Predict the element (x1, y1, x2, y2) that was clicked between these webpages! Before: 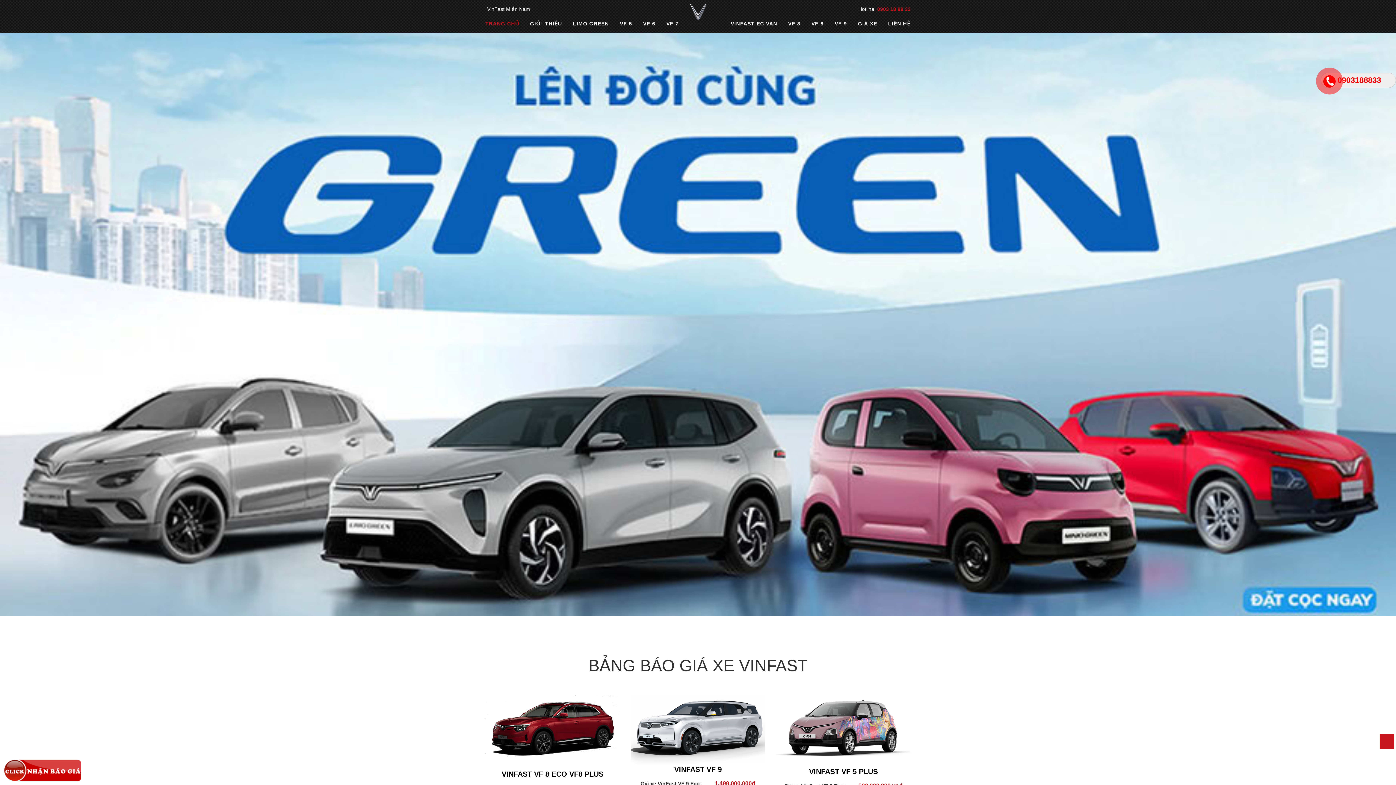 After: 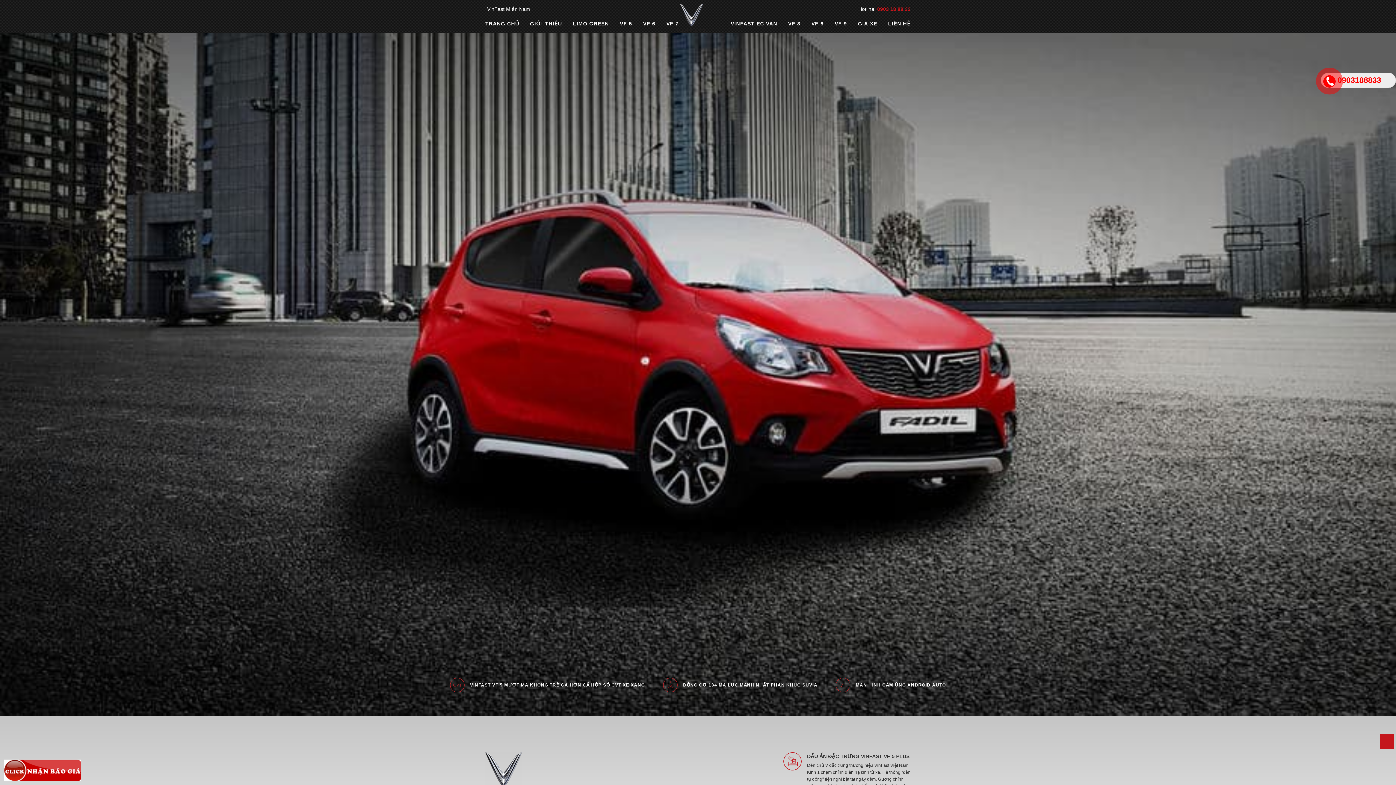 Action: label: VINFAST VF 5 PLUS bbox: (776, 766, 910, 777)